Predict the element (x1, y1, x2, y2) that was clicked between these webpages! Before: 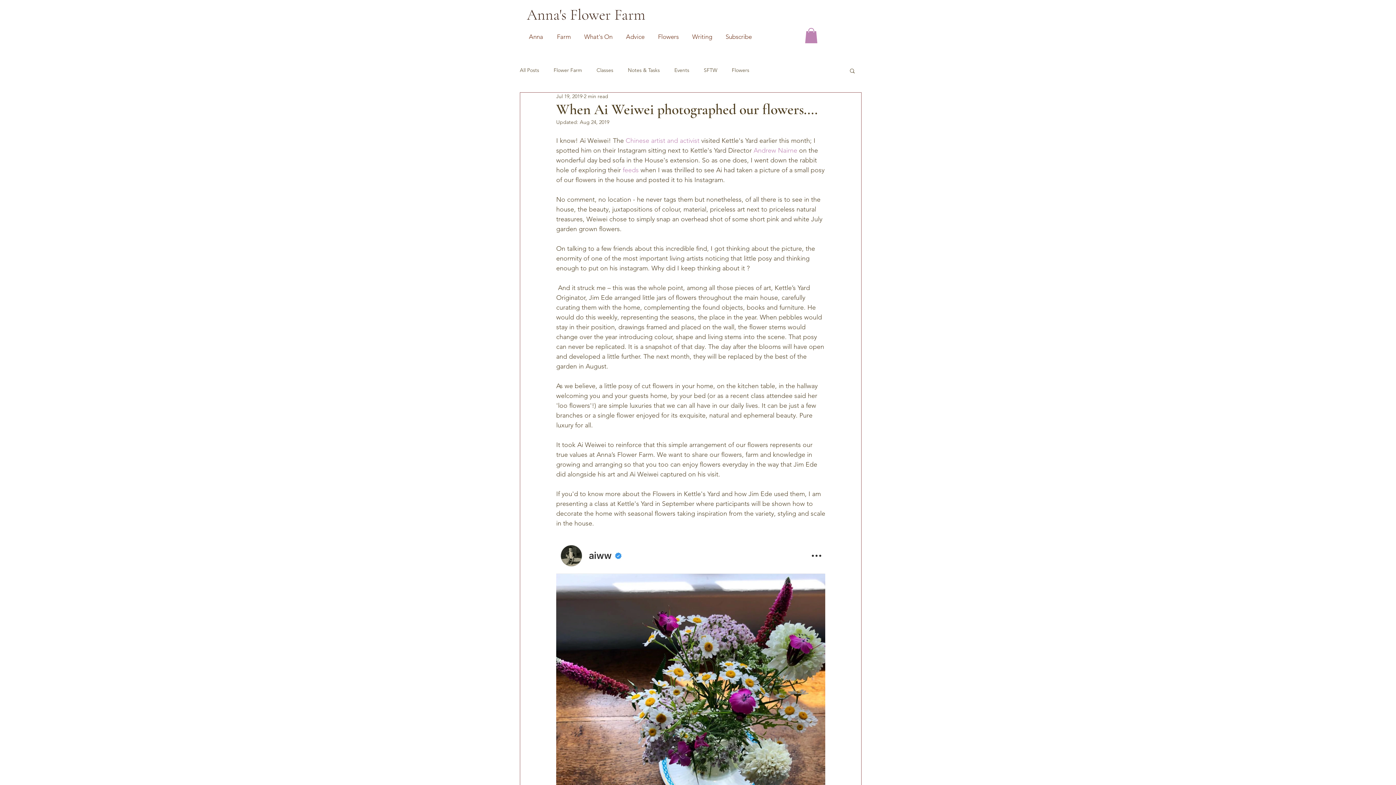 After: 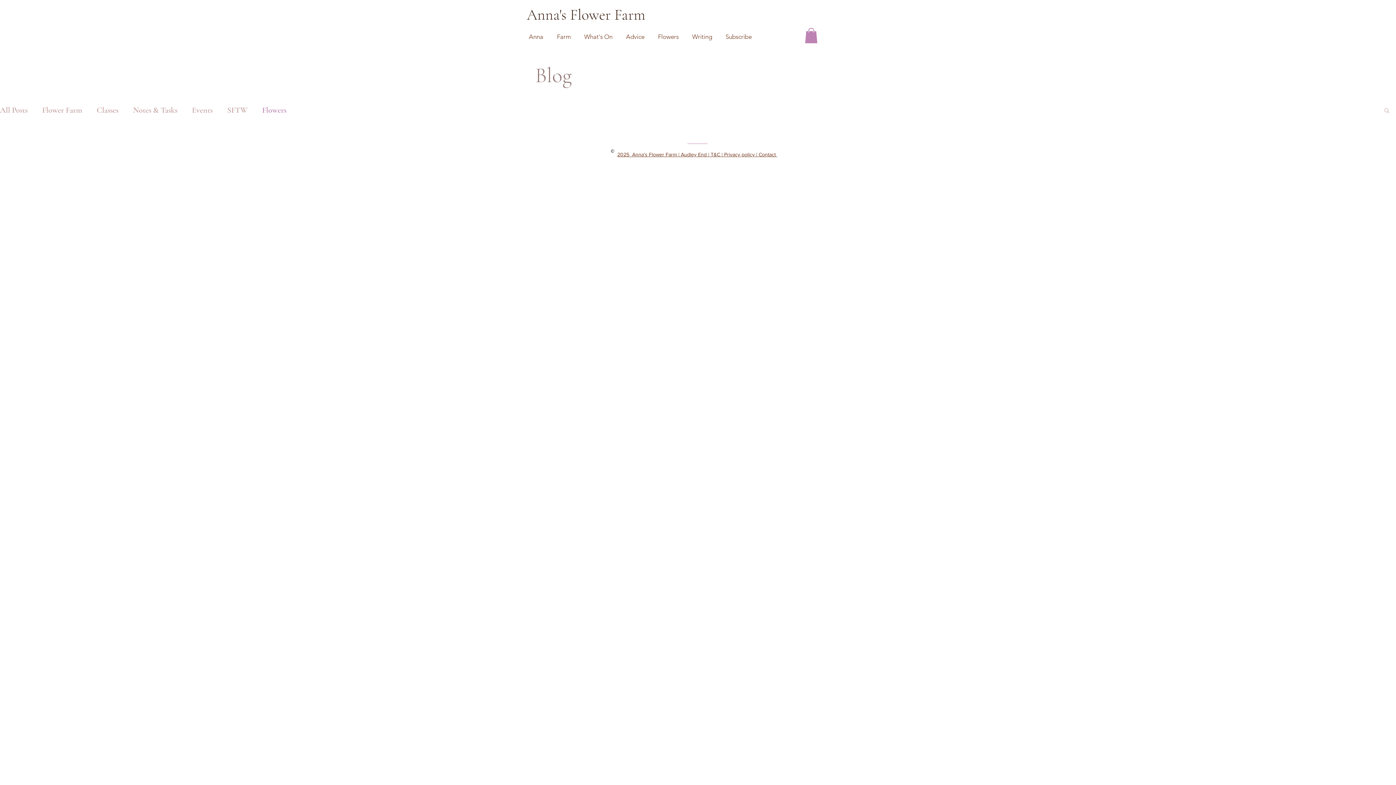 Action: bbox: (732, 67, 749, 73) label: Flowers